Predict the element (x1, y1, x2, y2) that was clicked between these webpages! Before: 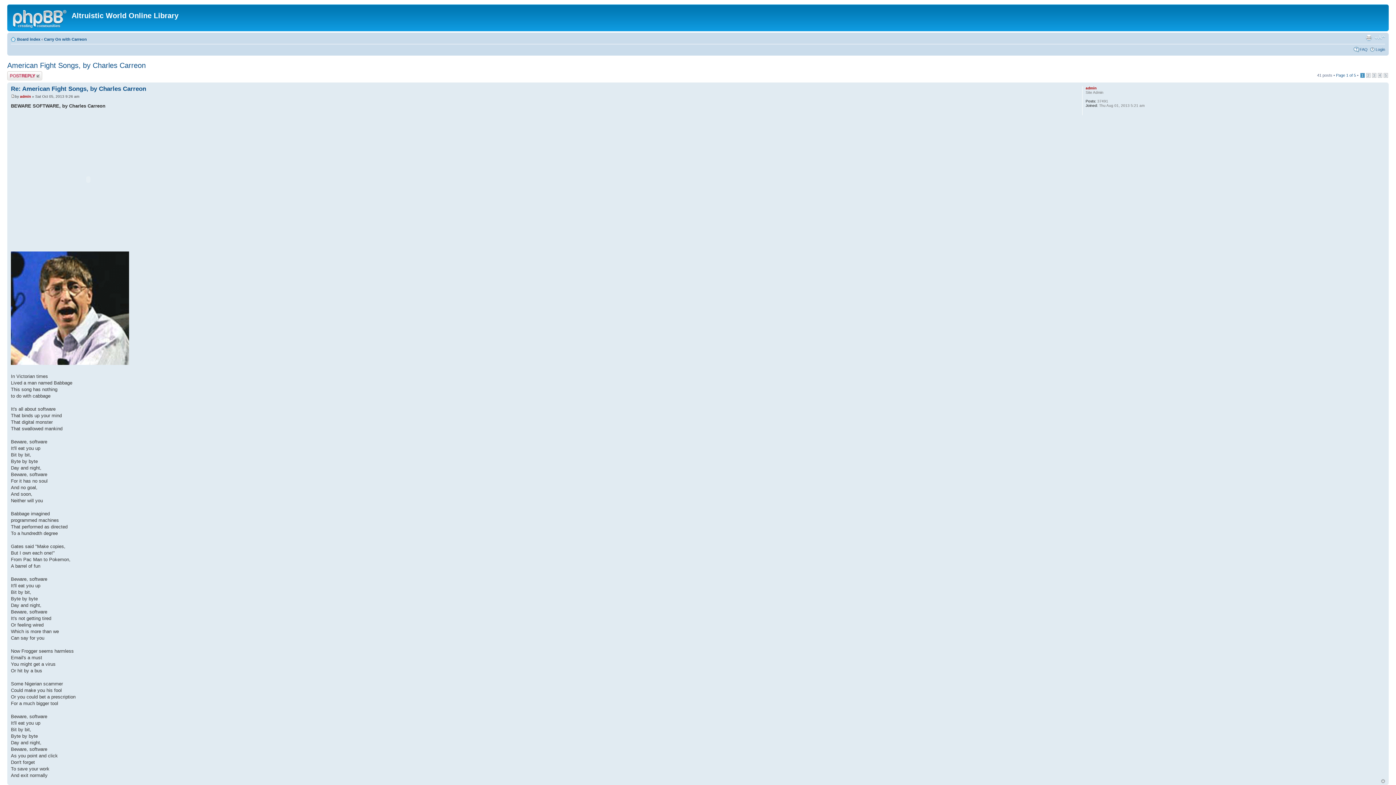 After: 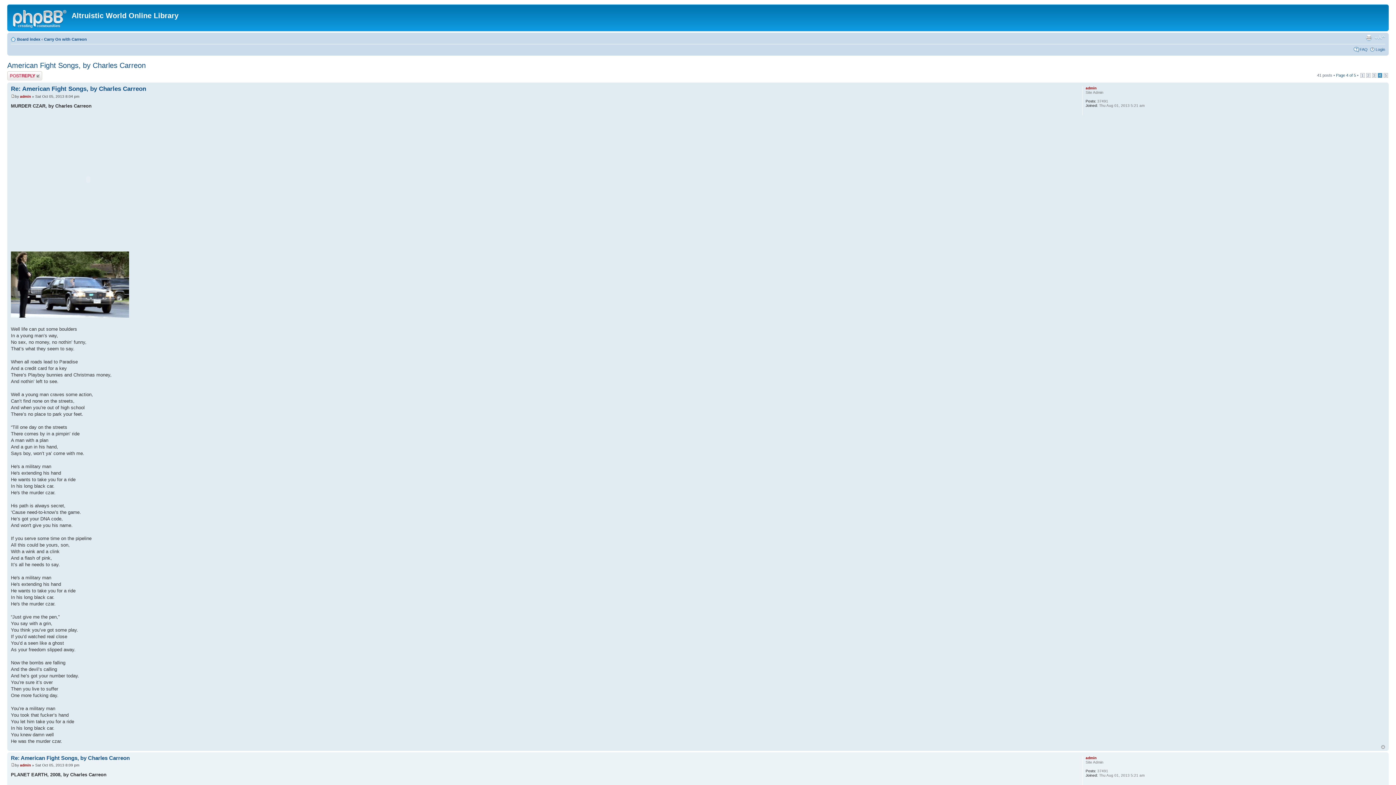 Action: bbox: (1378, 73, 1382, 77) label: 4